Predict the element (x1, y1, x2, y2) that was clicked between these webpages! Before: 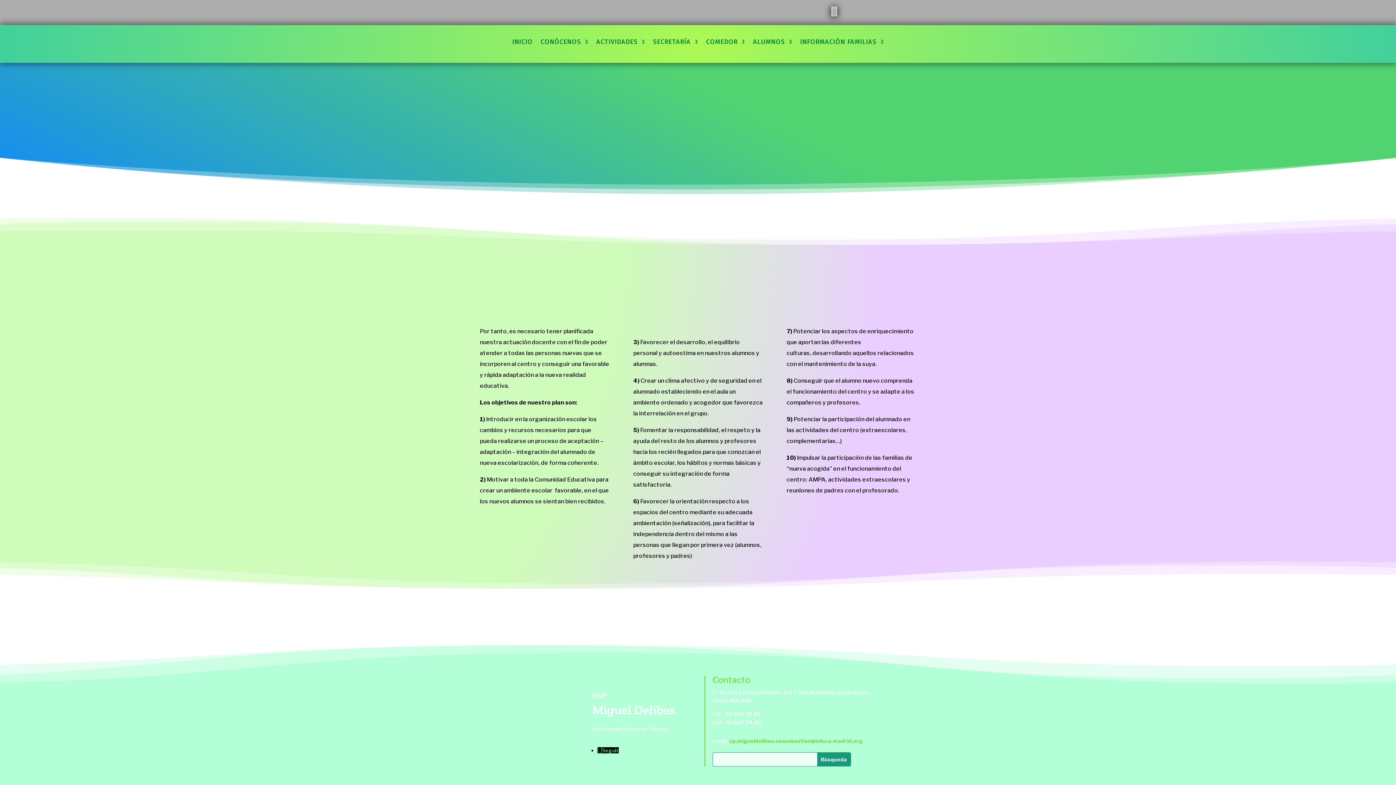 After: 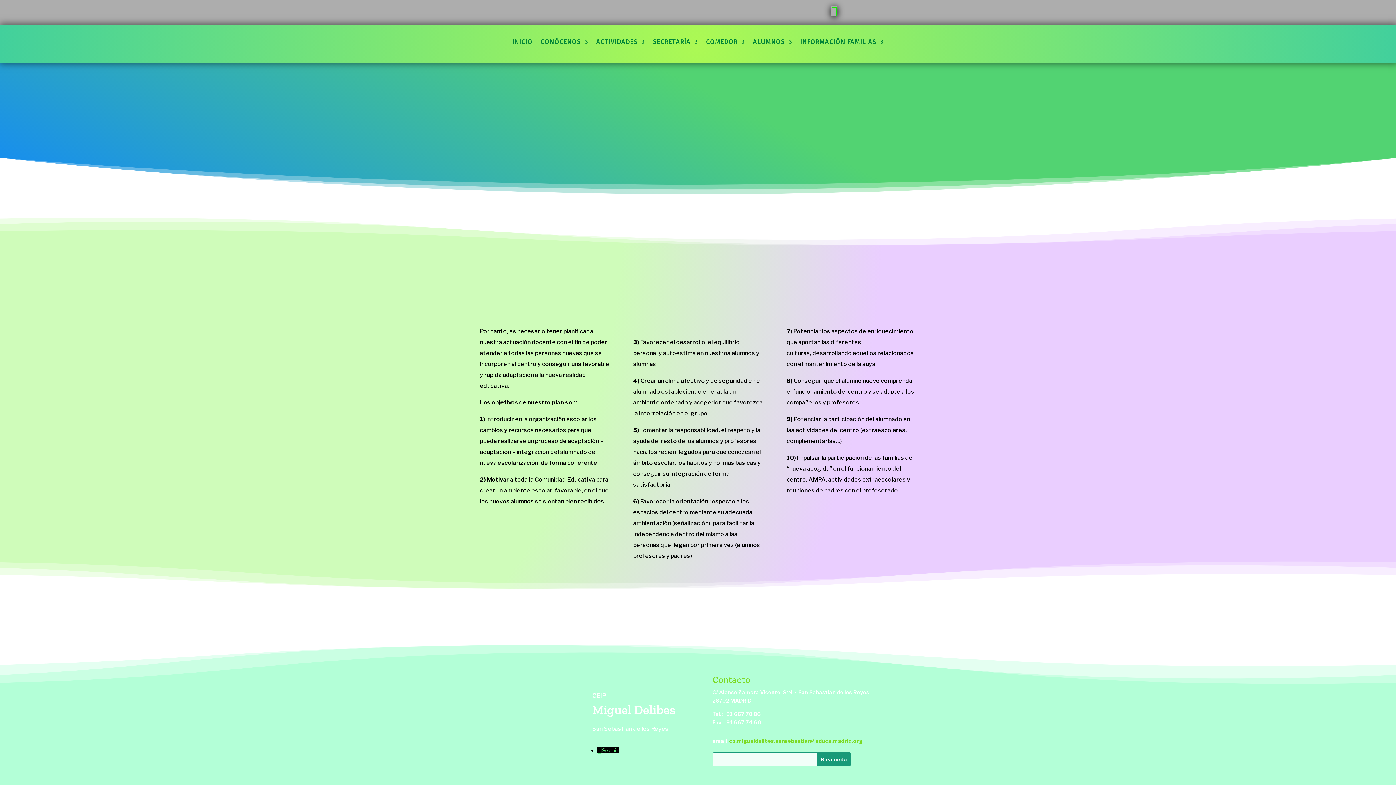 Action: label:  bbox: (831, 9, 837, 15)